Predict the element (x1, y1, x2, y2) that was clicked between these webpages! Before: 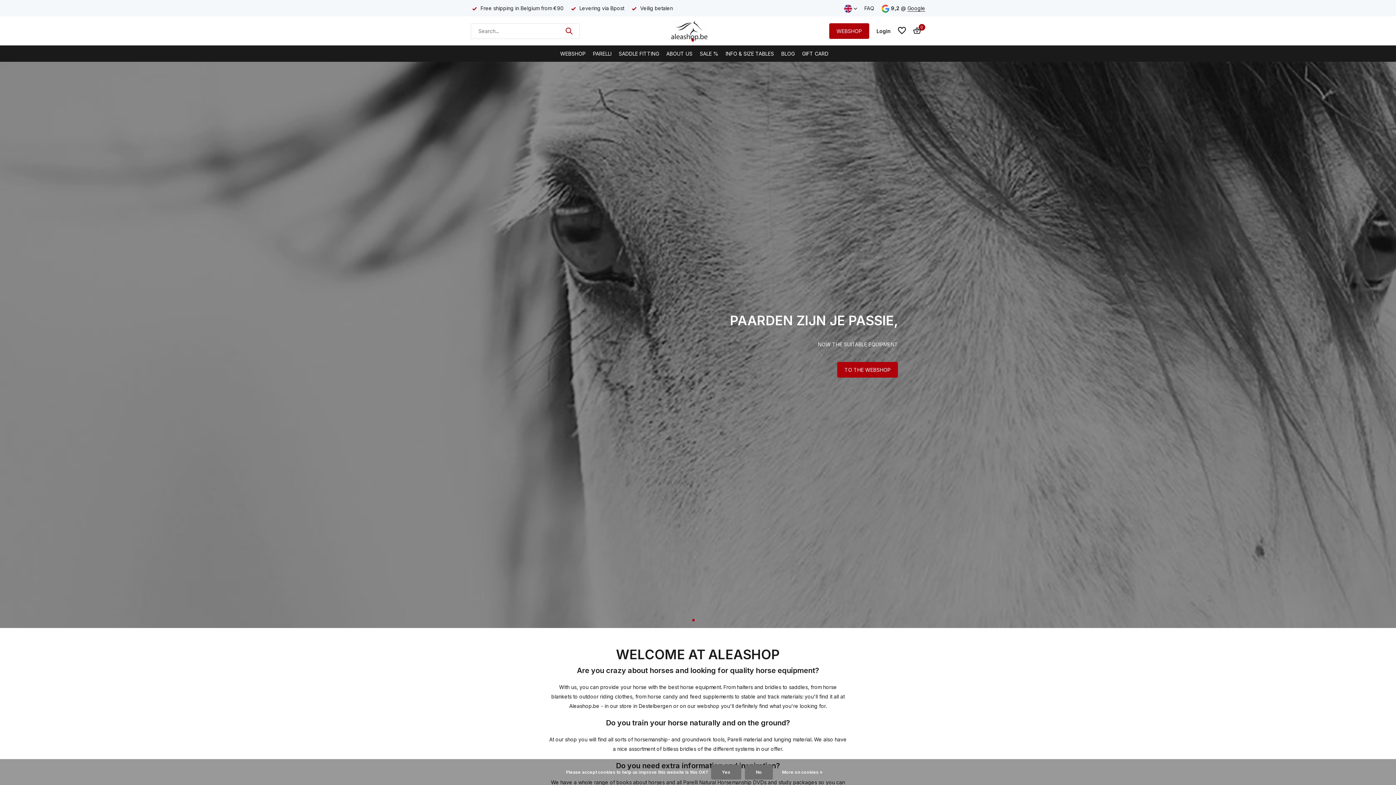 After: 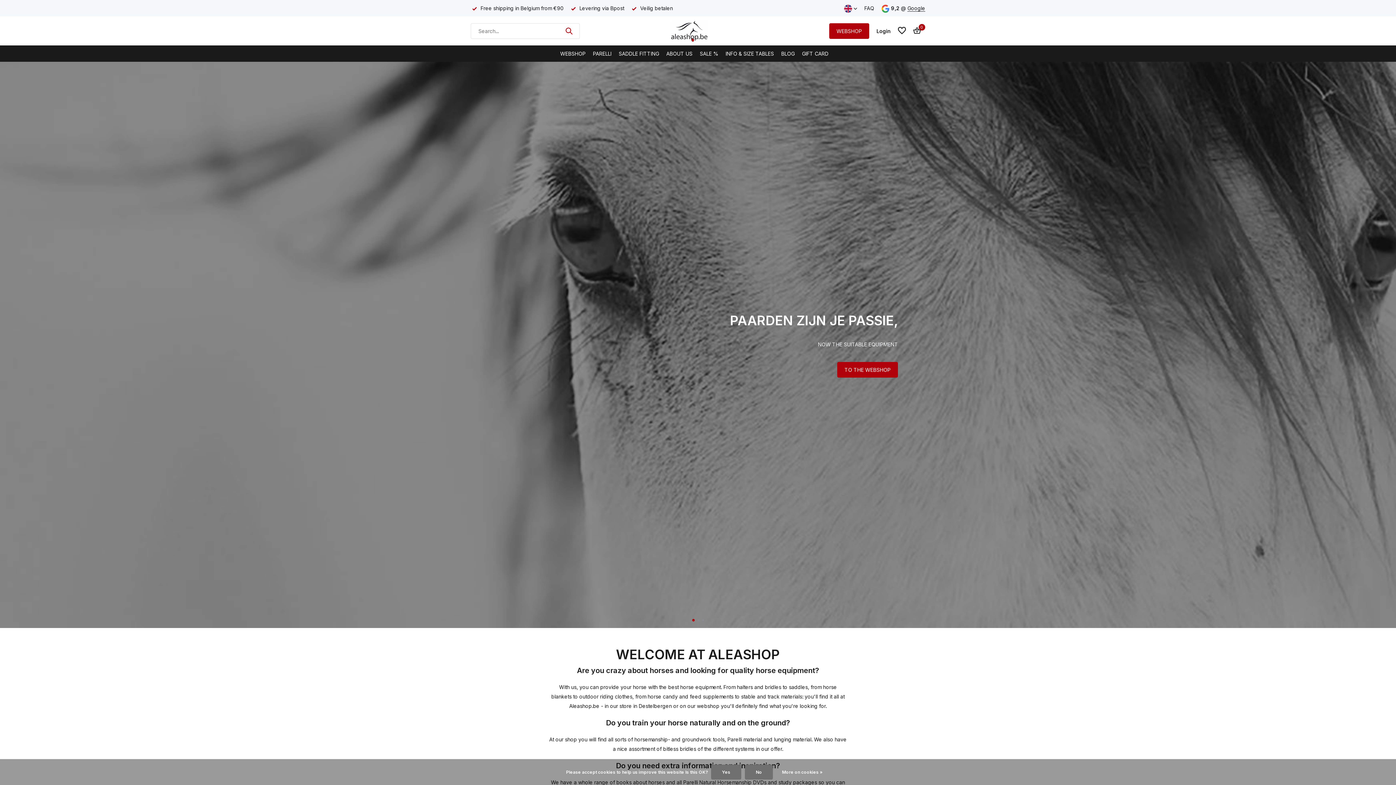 Action: bbox: (700, 619, 705, 621)